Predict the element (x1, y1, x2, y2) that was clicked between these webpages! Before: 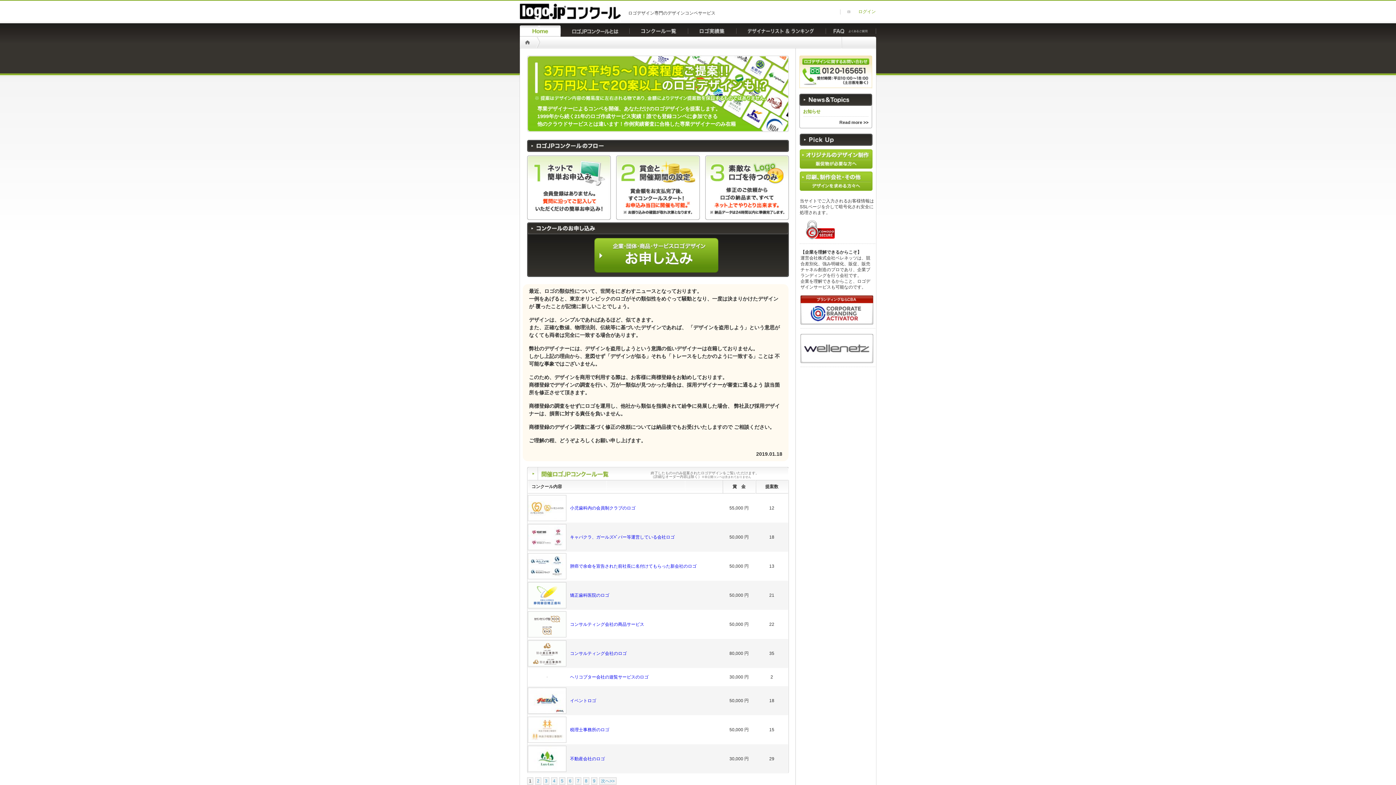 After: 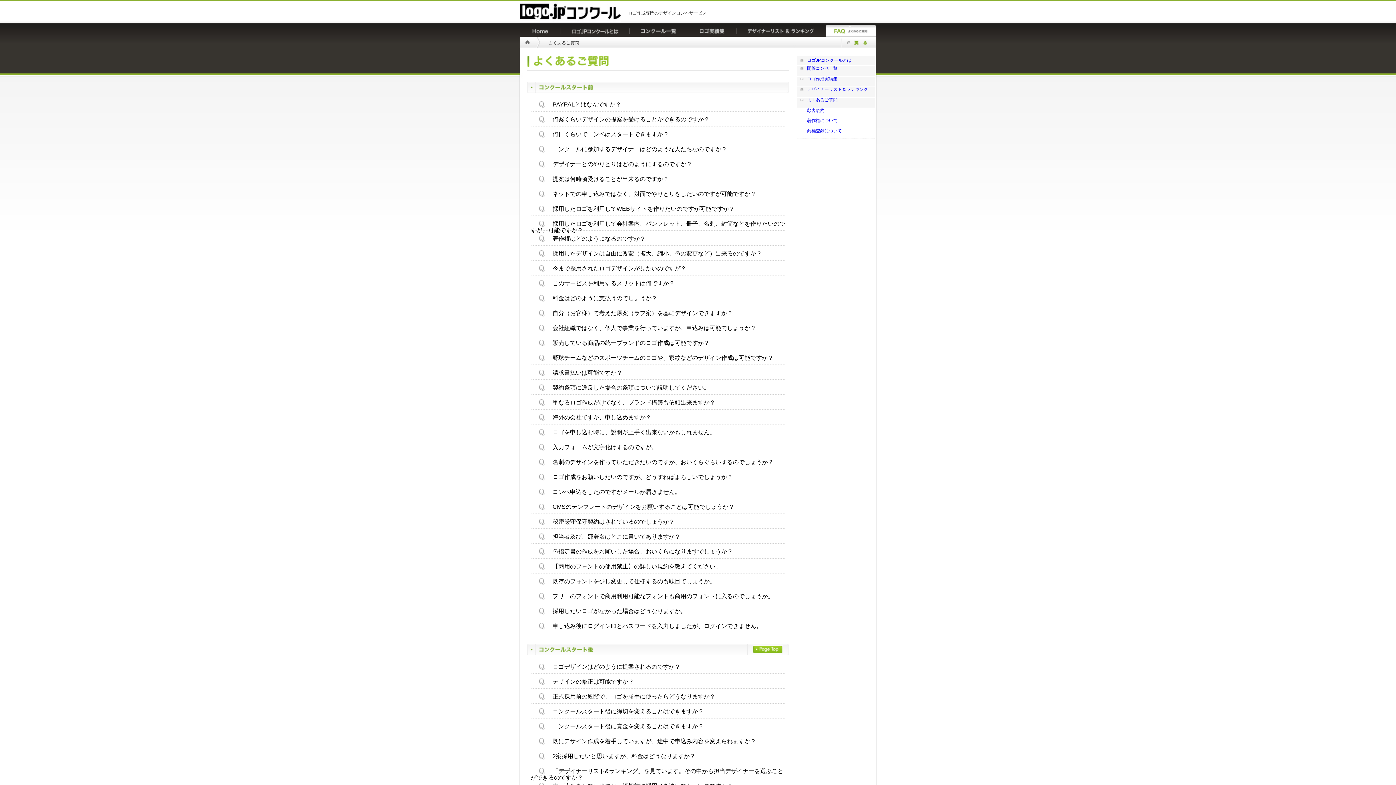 Action: bbox: (825, 32, 876, 37)